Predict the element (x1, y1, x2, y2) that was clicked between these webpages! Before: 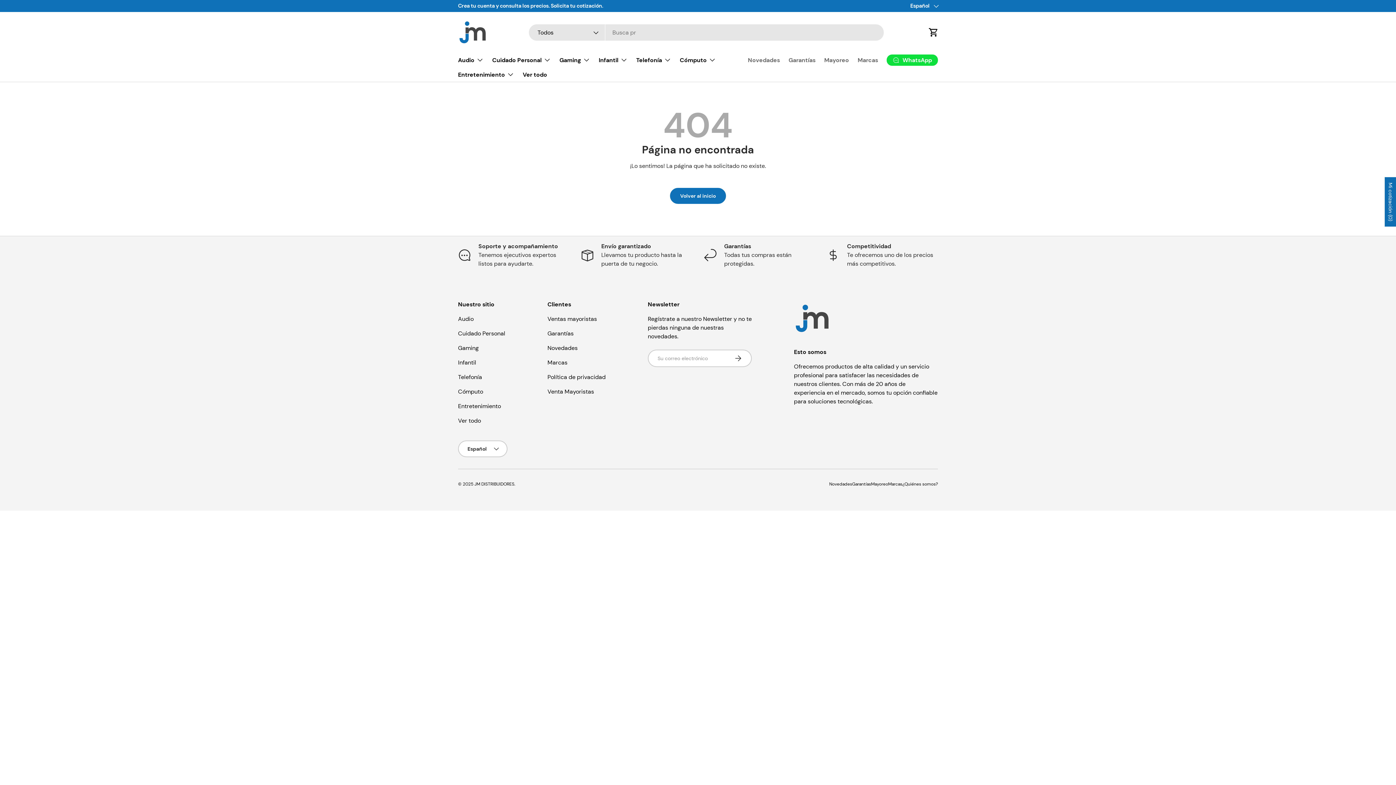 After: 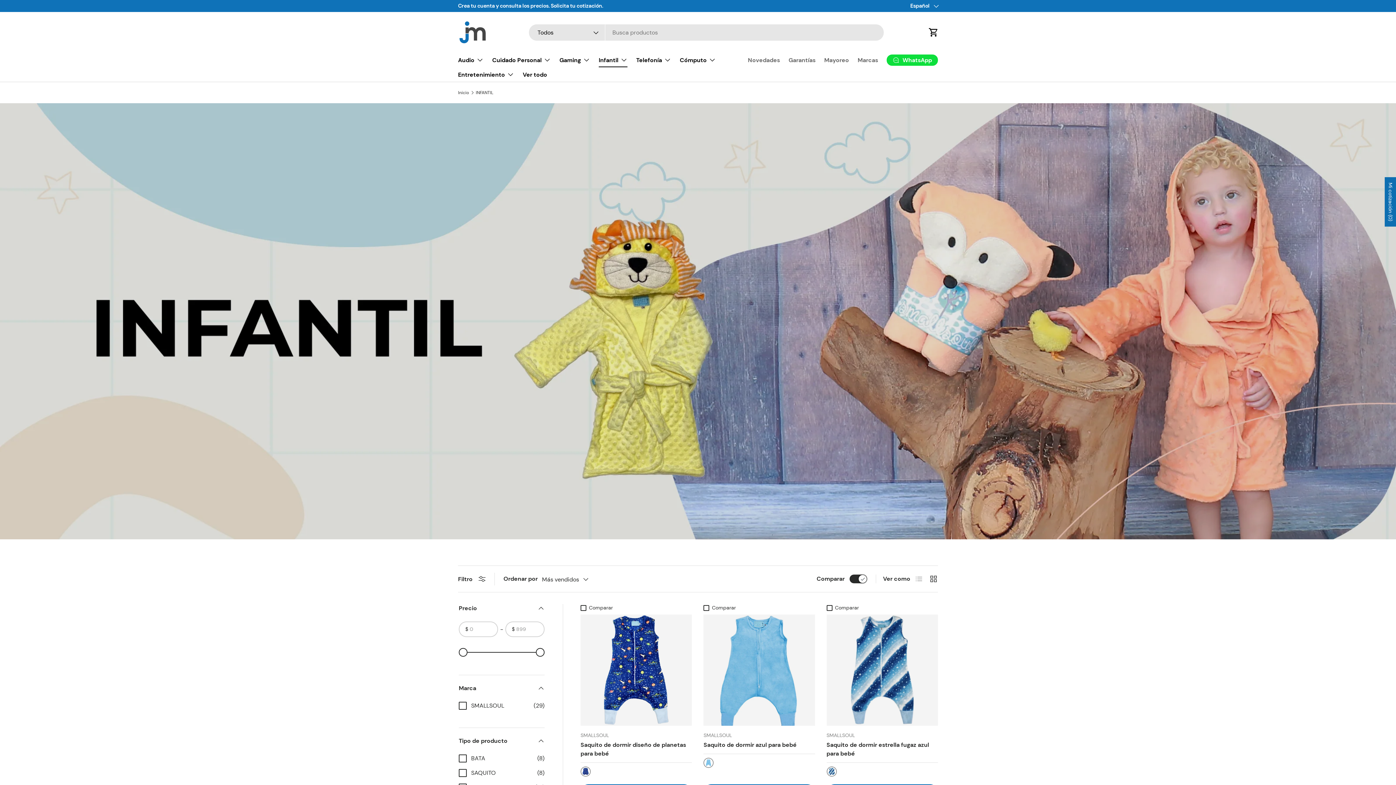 Action: bbox: (458, 359, 476, 366) label: Infantil